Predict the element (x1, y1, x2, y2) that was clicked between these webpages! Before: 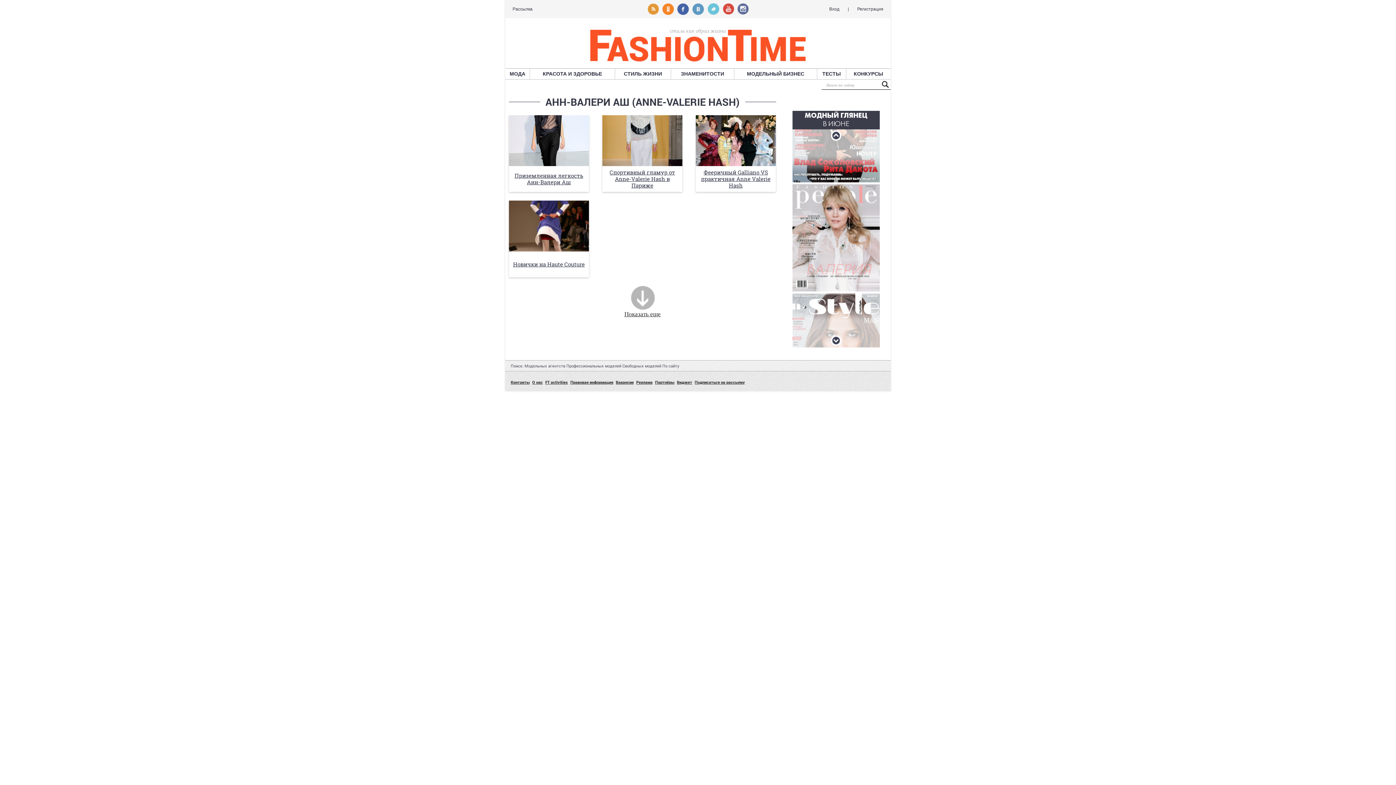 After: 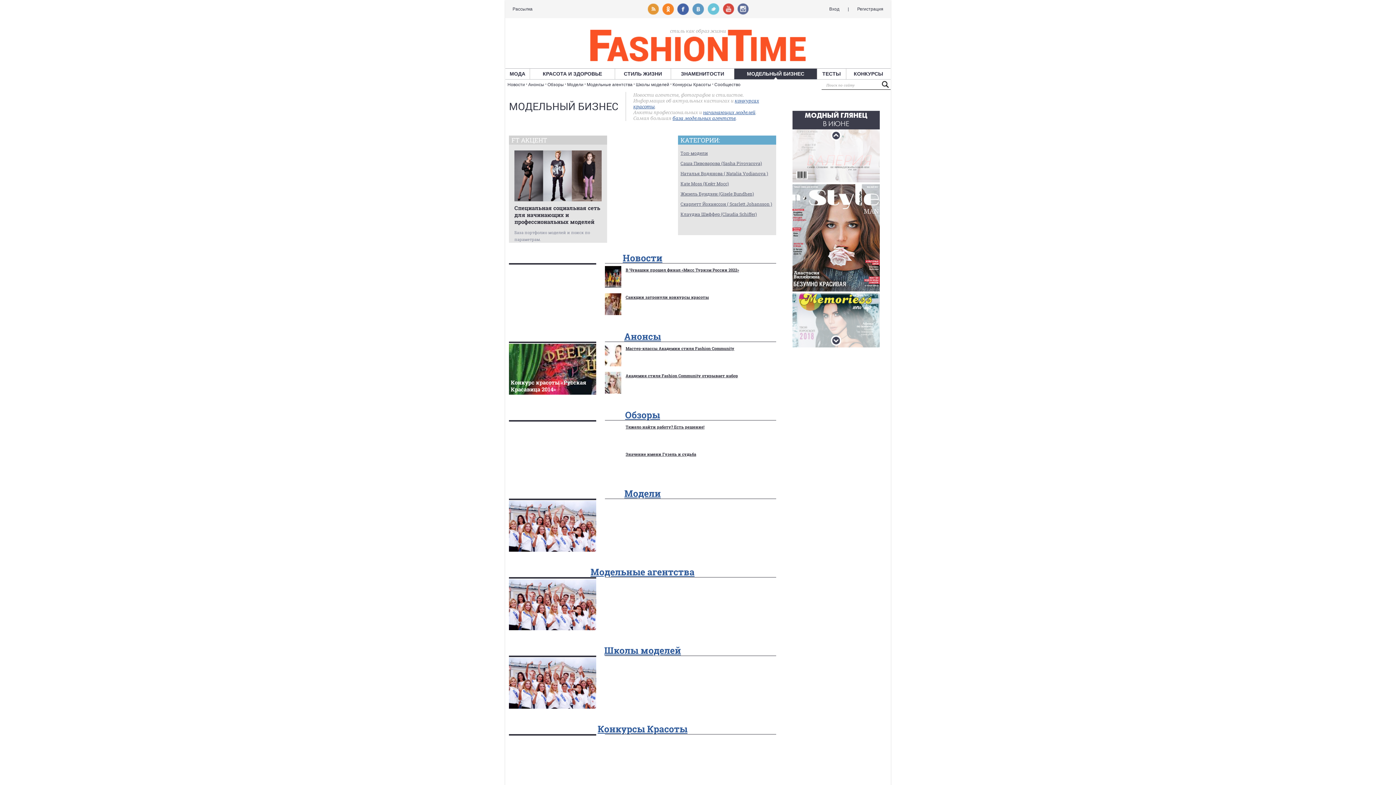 Action: bbox: (734, 68, 817, 79) label: МОДЕЛЬНЫЙ БИЗНЕС